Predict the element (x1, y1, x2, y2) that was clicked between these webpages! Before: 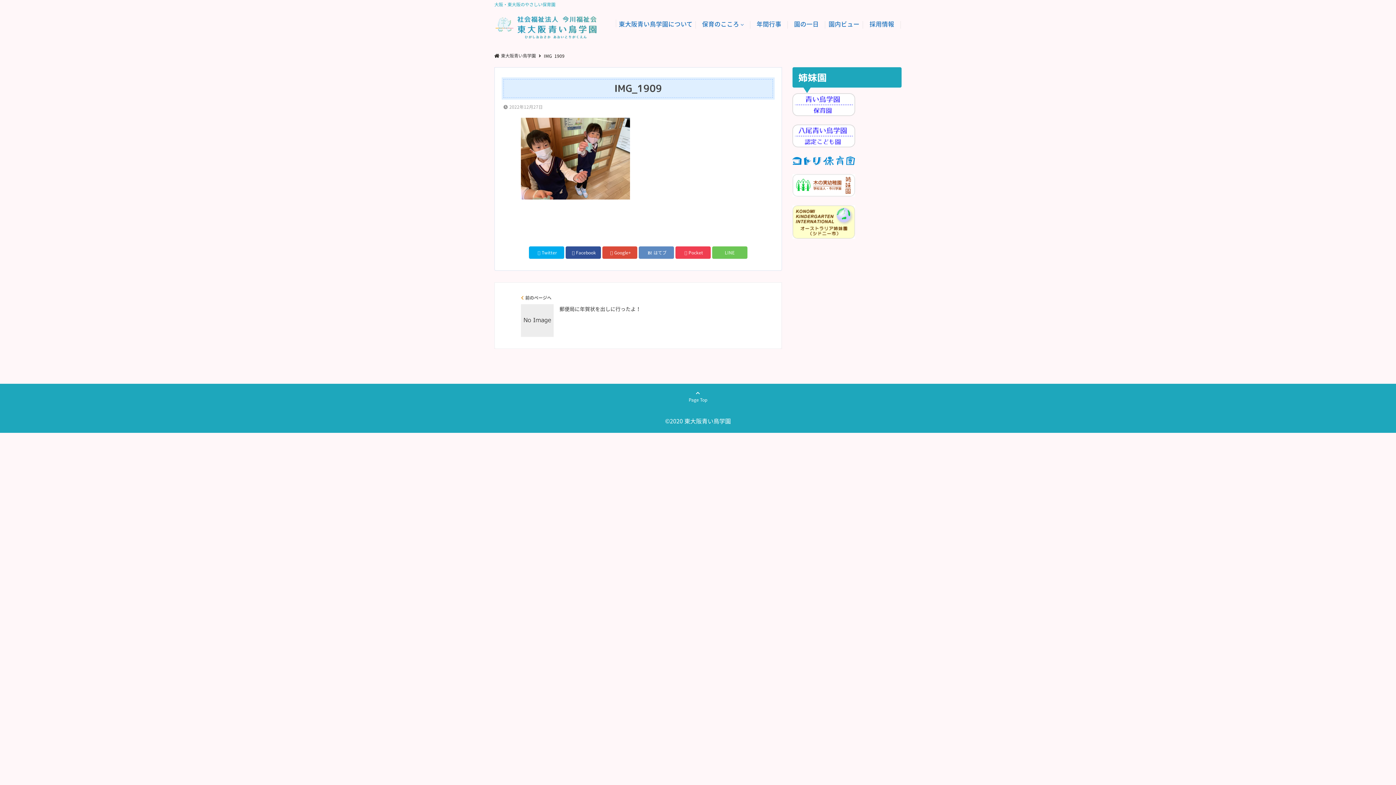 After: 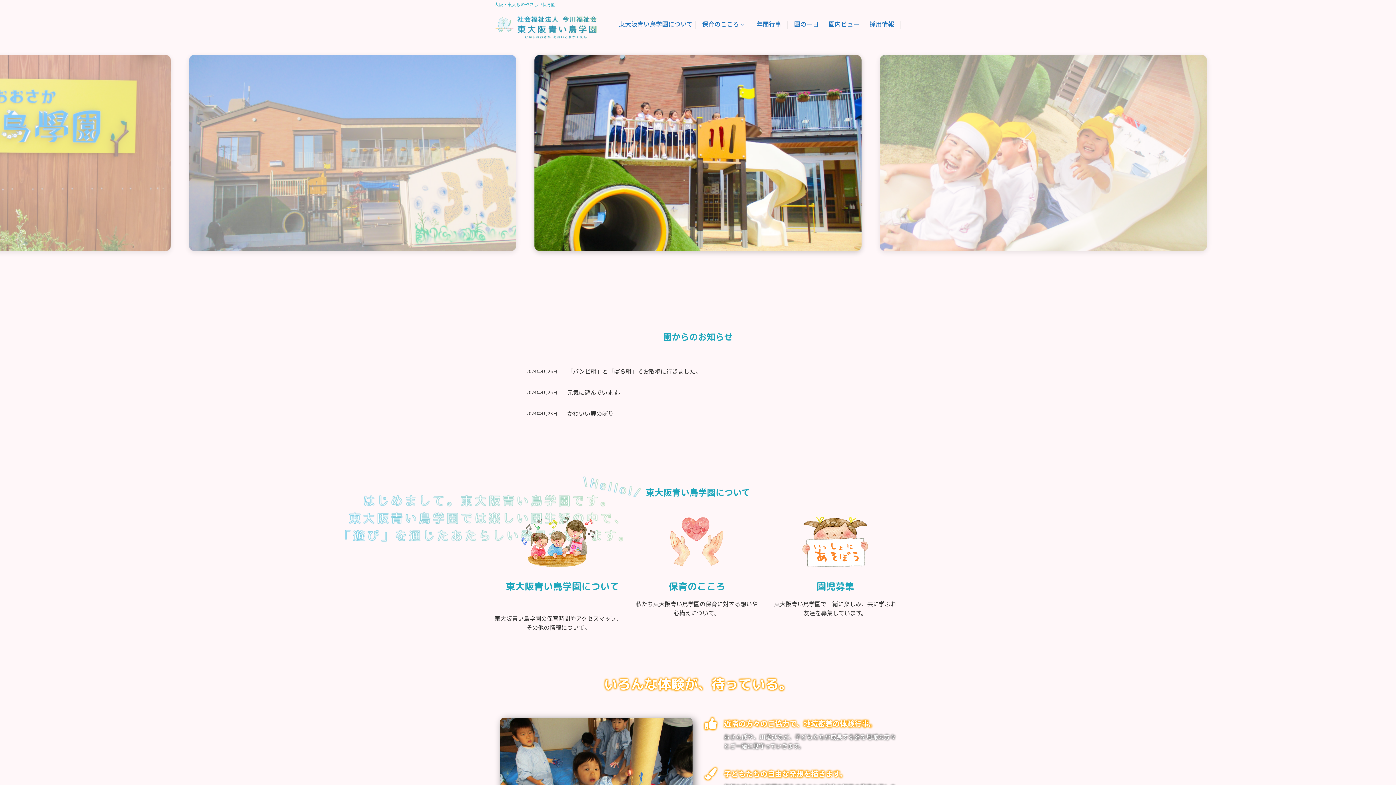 Action: bbox: (494, 409, 901, 433) label: ©2020 東大阪青い鳥学園